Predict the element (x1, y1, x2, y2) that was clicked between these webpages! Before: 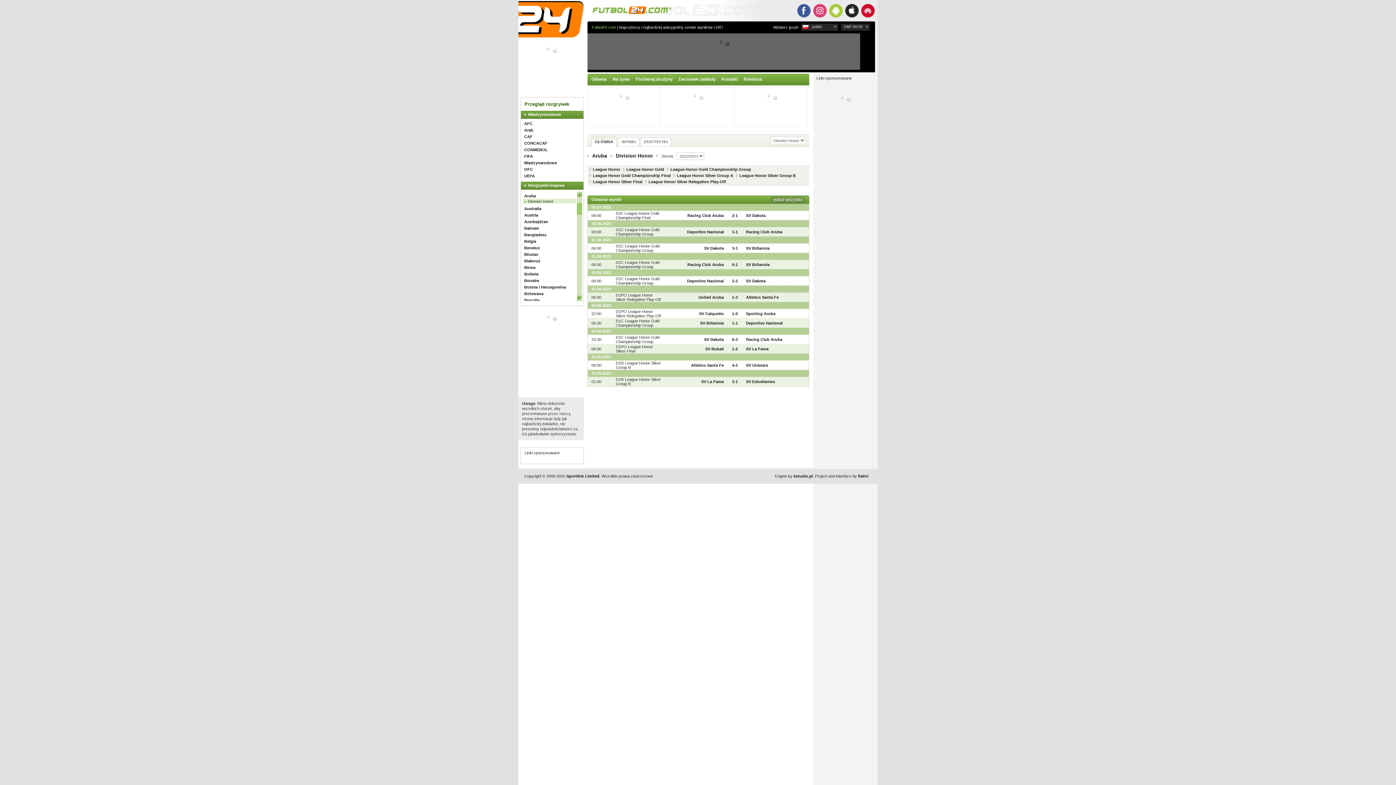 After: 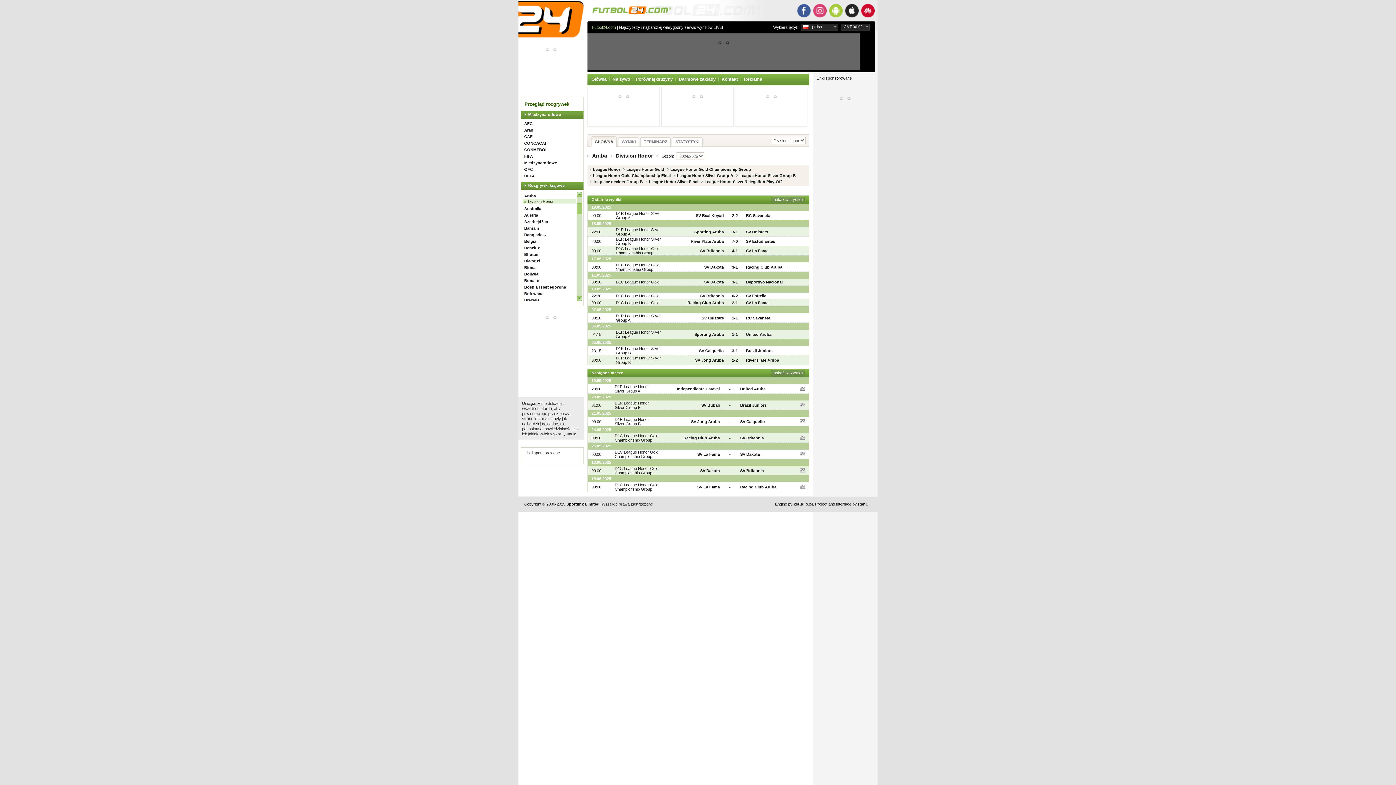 Action: bbox: (592, 152, 607, 158) label: Aruba